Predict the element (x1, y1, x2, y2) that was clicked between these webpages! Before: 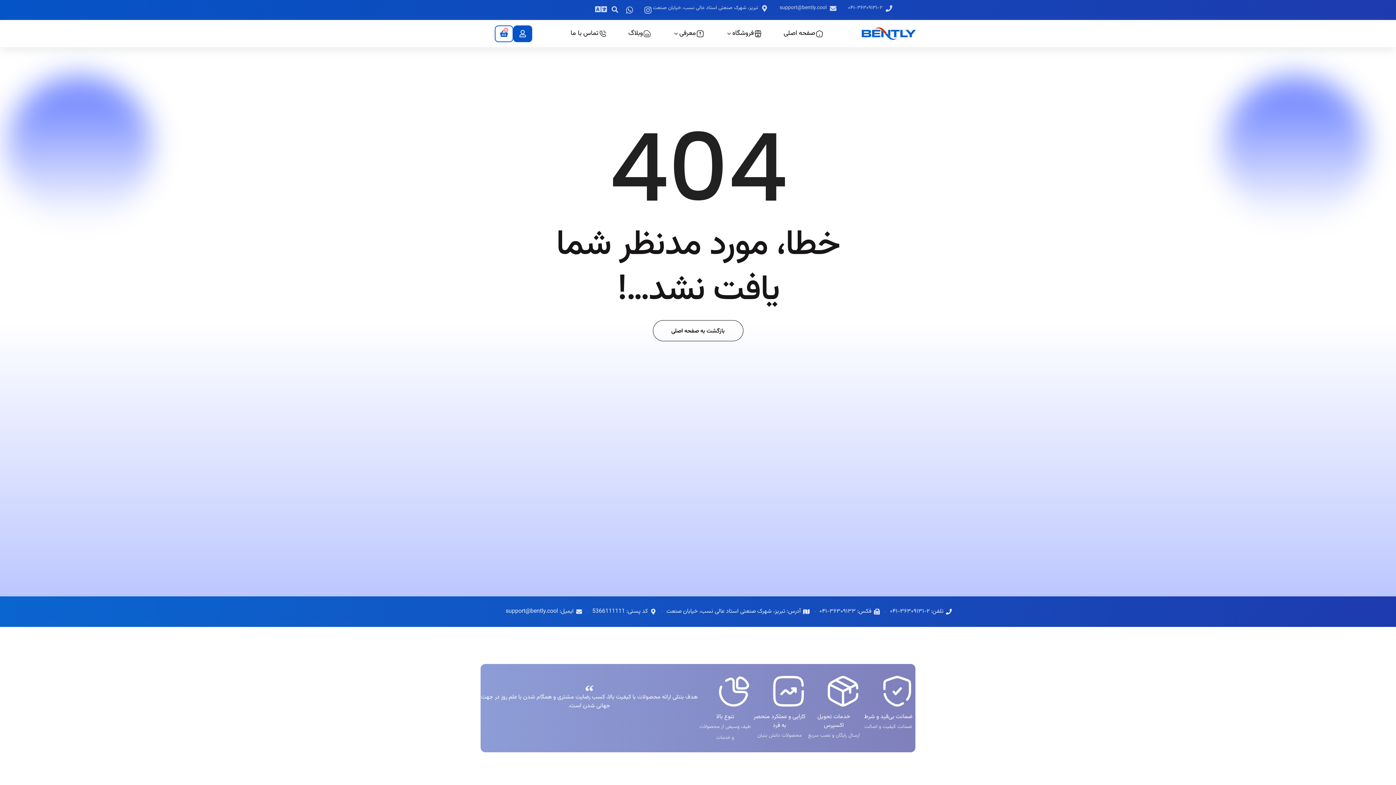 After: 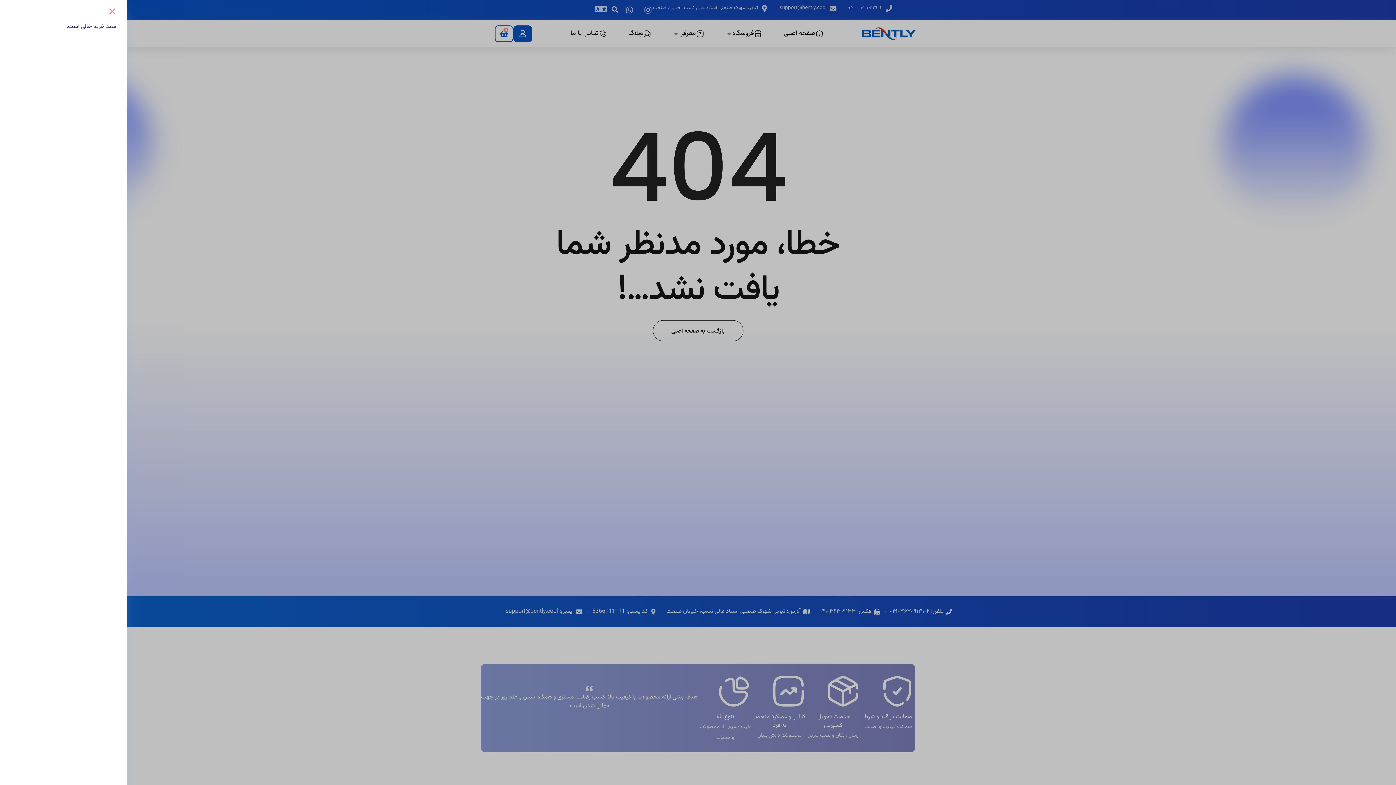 Action: bbox: (494, 25, 513, 42) label: 0
سبد خرید